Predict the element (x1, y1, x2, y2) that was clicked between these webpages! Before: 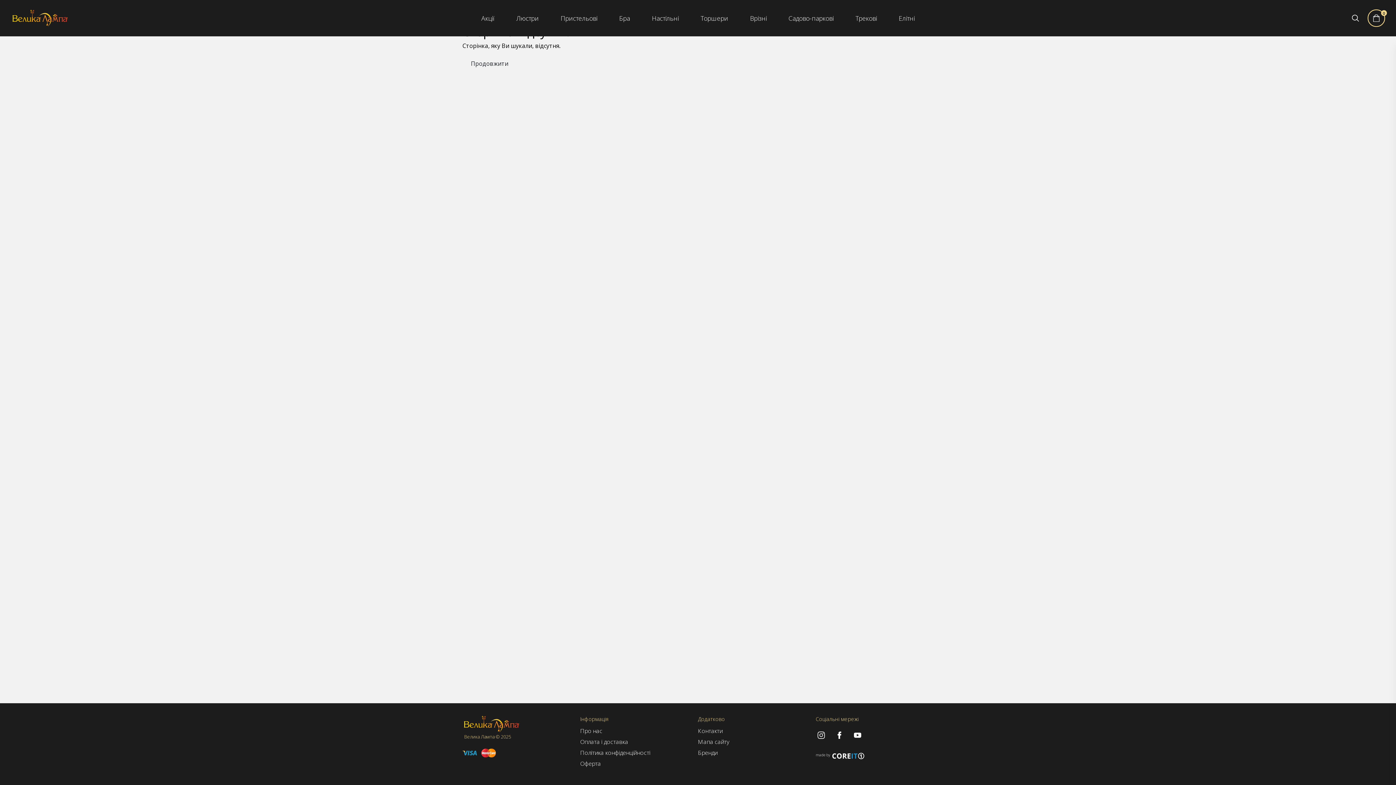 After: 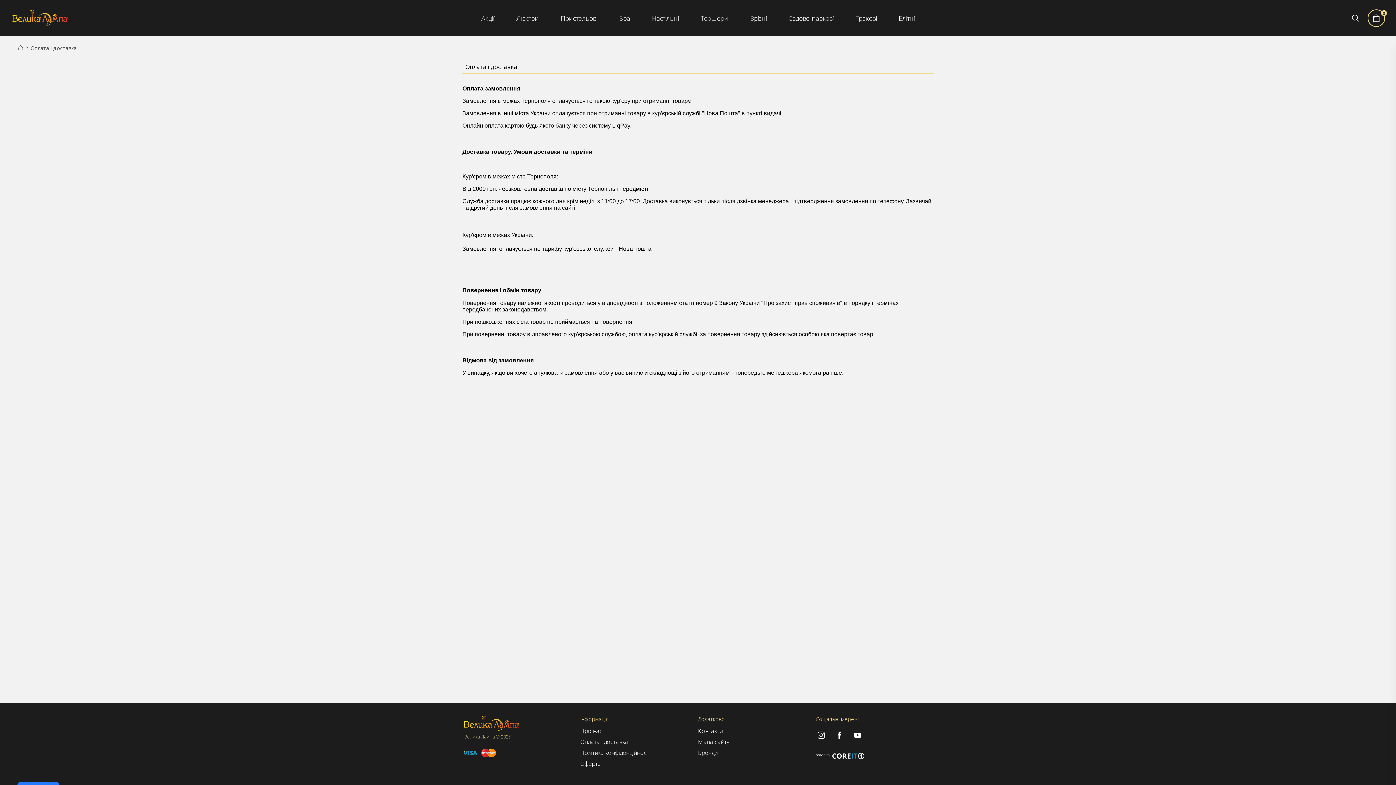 Action: label: Оплата і доставка bbox: (580, 738, 628, 746)